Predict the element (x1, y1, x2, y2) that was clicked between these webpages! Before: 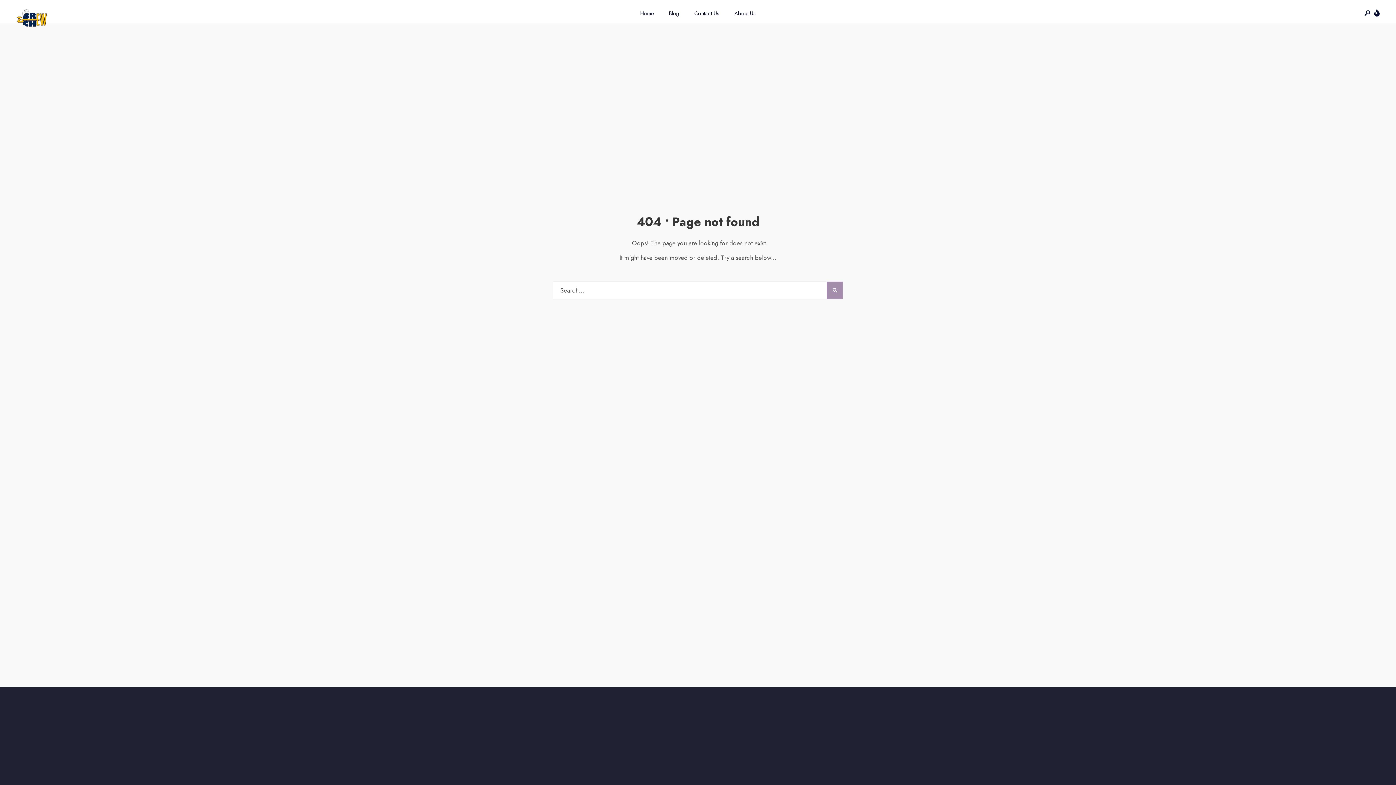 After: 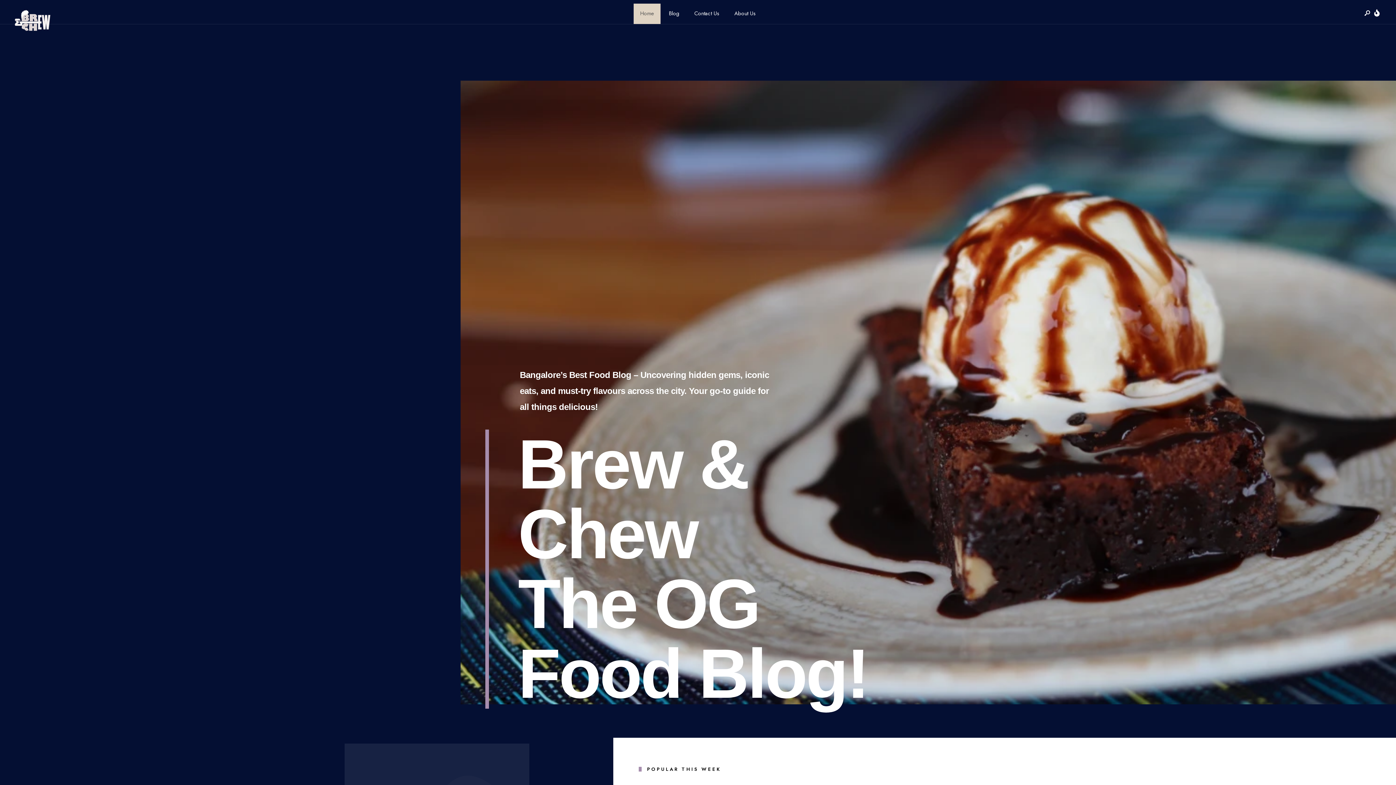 Action: label: Home bbox: (633, 3, 660, 24)